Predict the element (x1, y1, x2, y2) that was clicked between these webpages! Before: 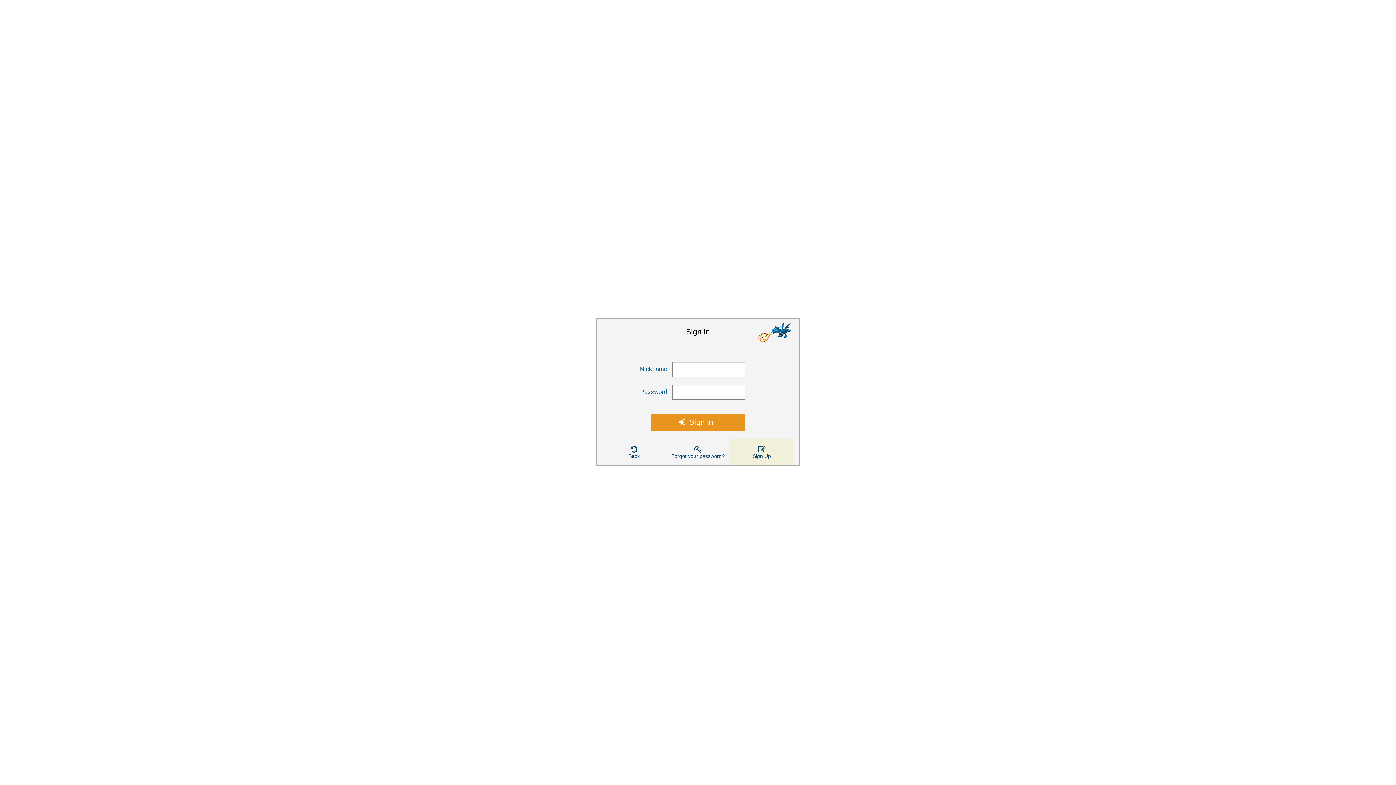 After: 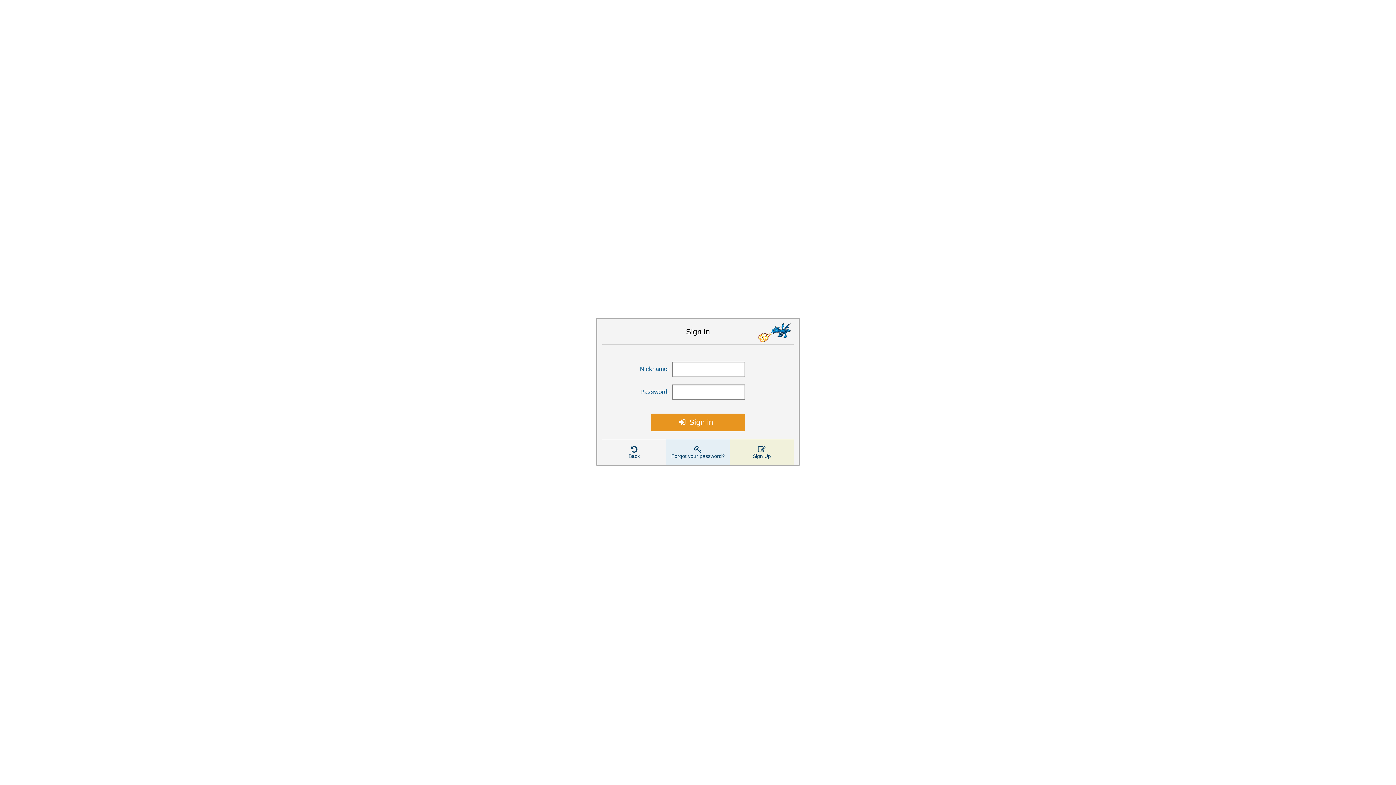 Action: bbox: (666, 439, 730, 465) label: Forgot your password?